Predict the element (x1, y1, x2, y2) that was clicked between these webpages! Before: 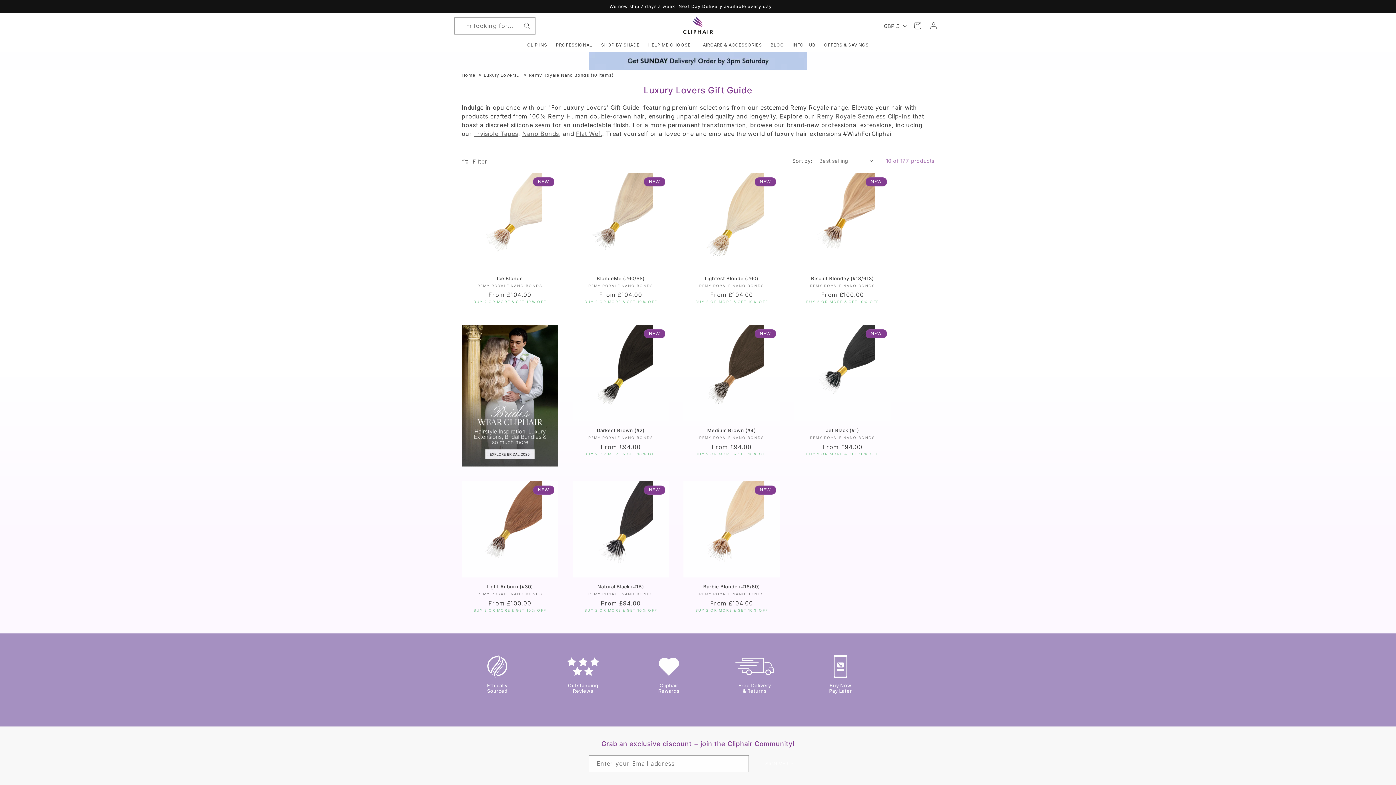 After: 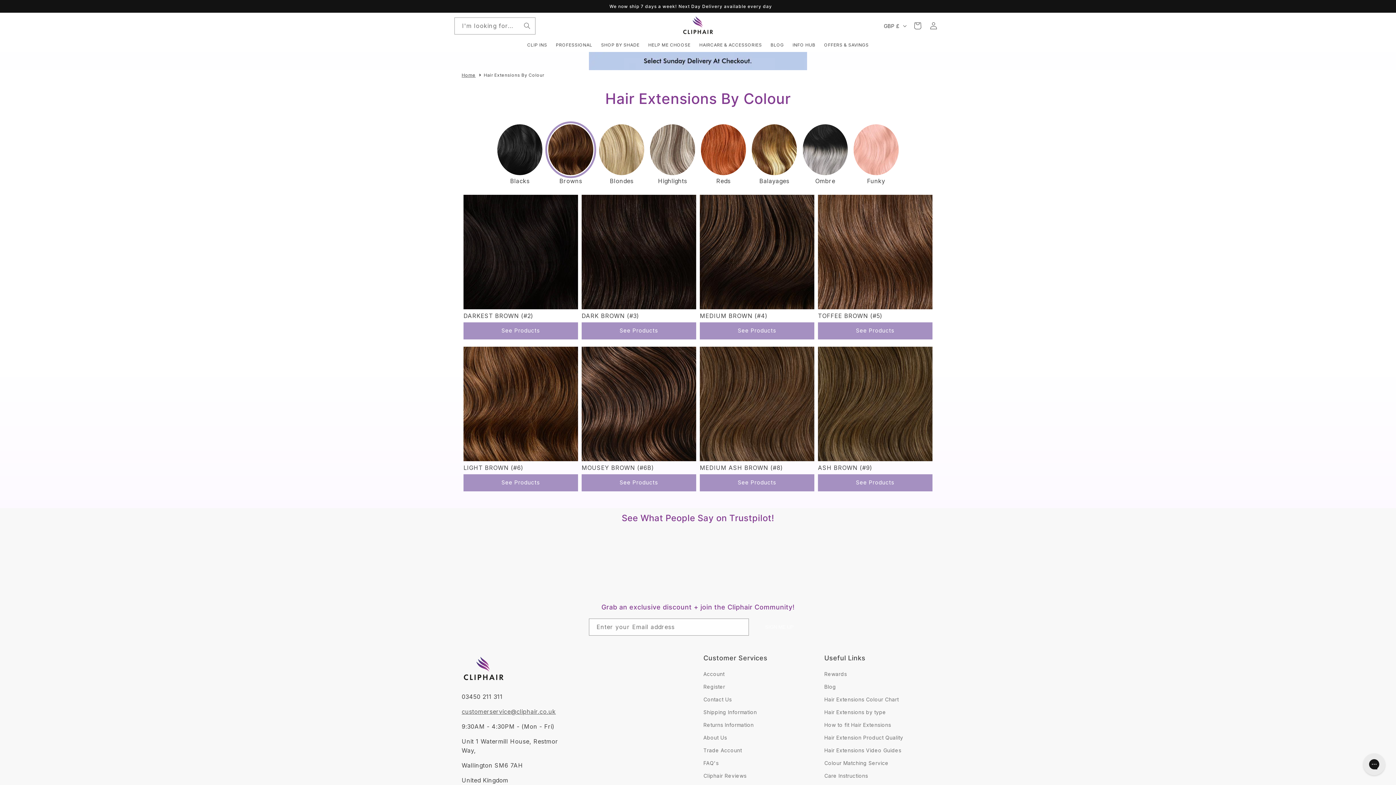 Action: label: SHOP BY SHADE bbox: (601, 42, 639, 47)